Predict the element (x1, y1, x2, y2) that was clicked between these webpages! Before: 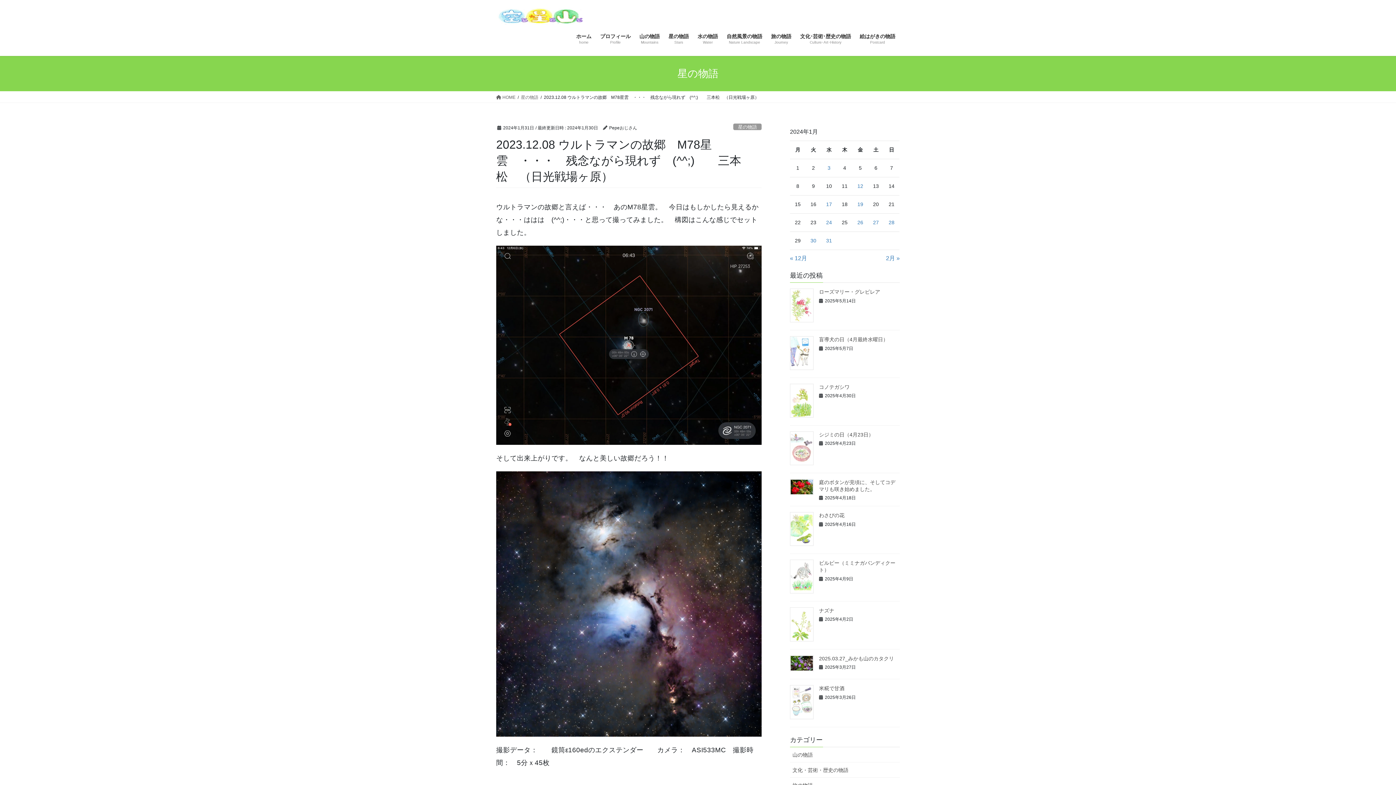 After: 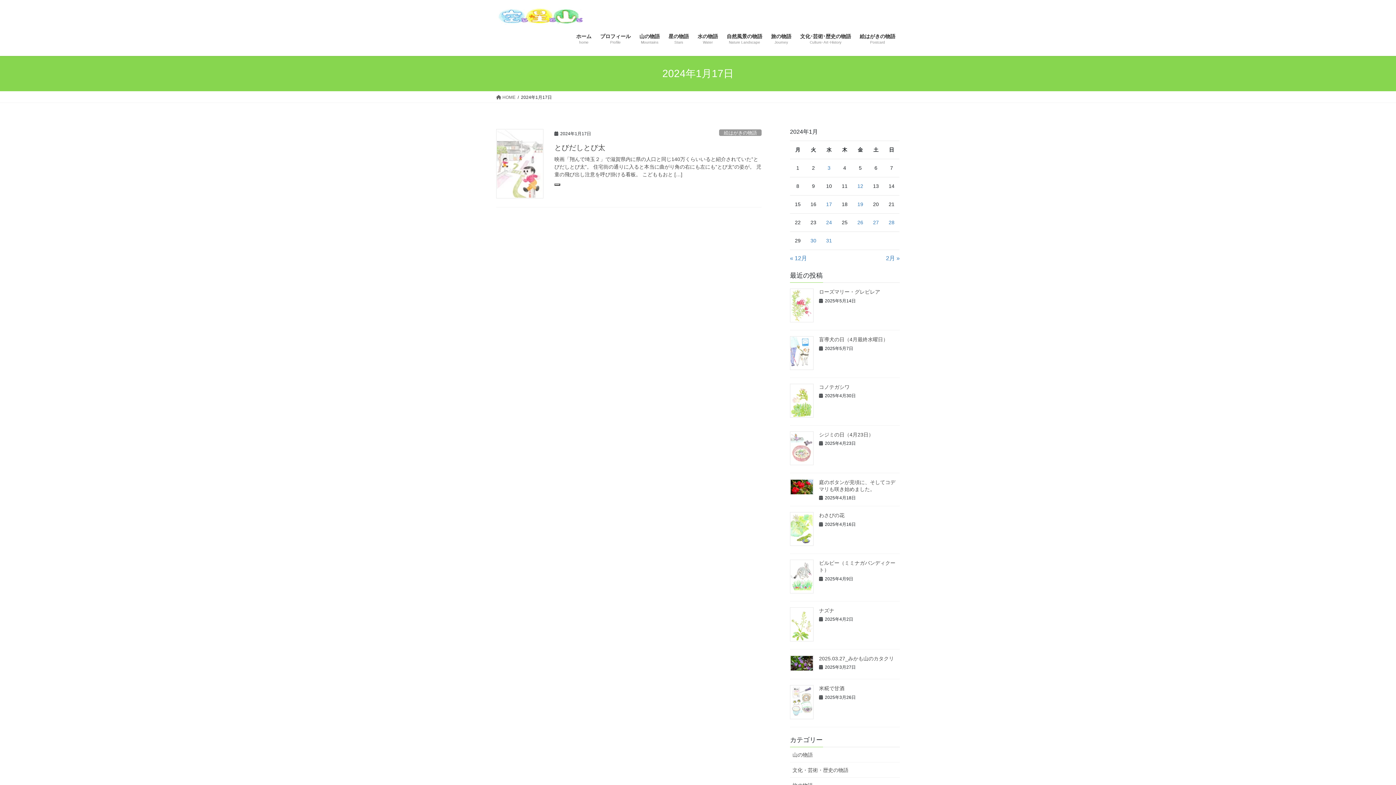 Action: label: 2024年1月17日 に投稿を公開 bbox: (826, 201, 832, 207)